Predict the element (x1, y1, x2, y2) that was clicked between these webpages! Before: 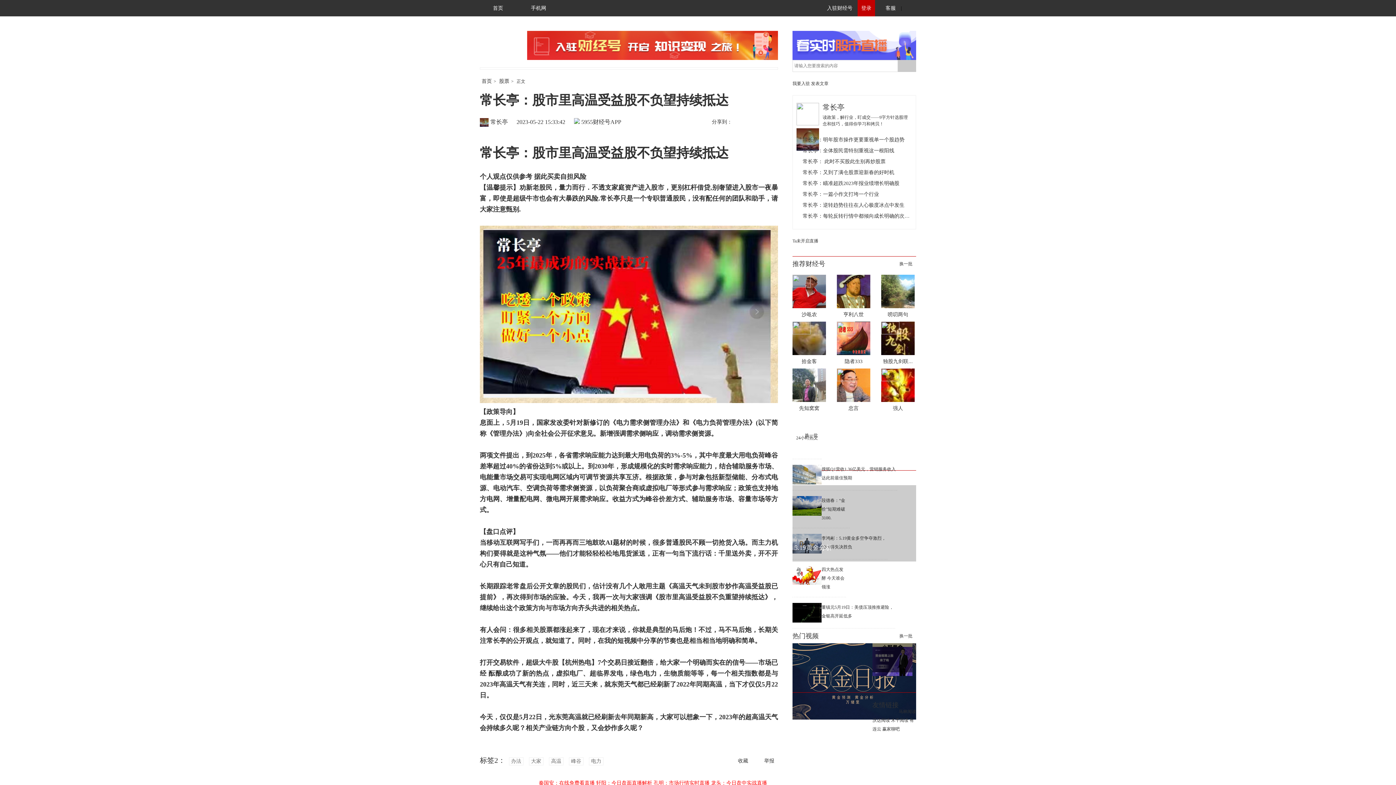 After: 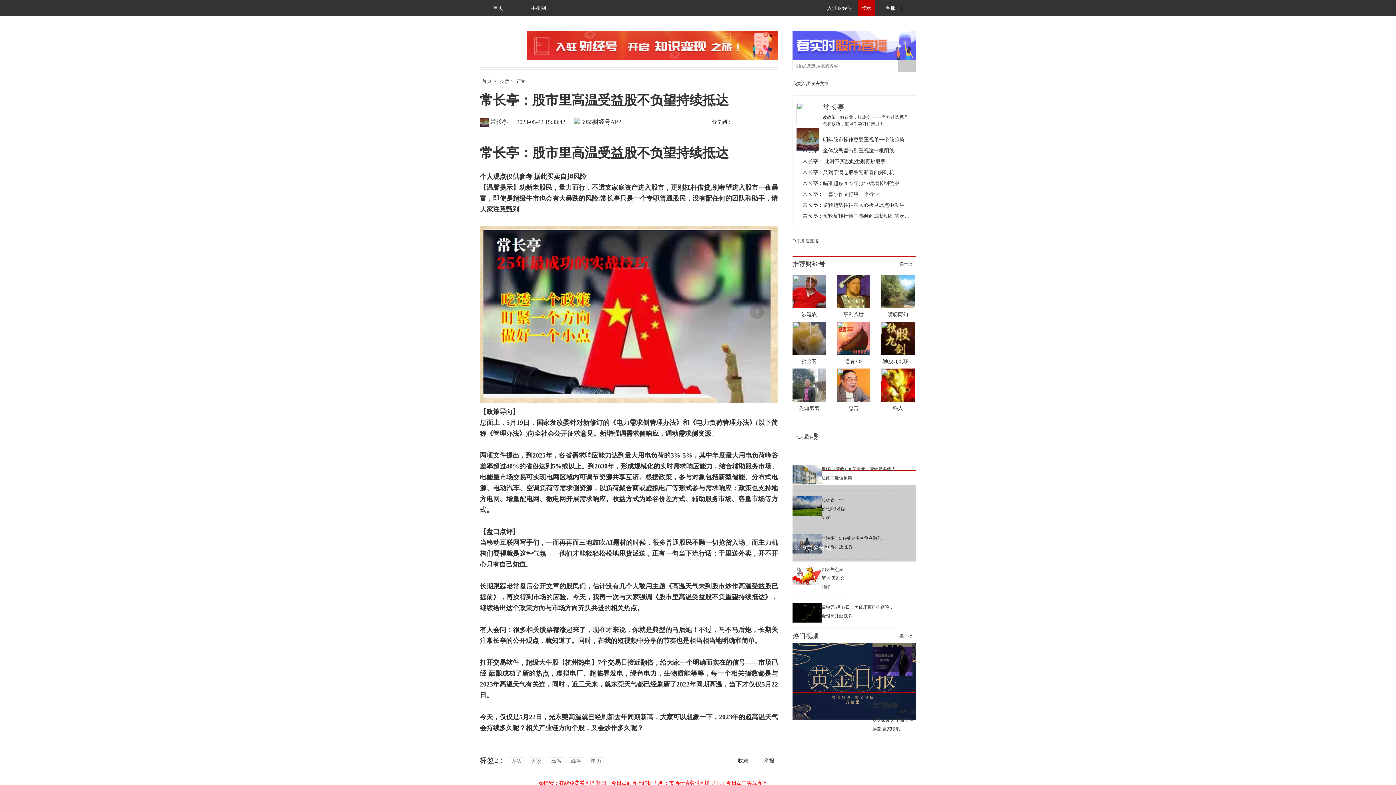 Action: bbox: (735, 117, 745, 127)